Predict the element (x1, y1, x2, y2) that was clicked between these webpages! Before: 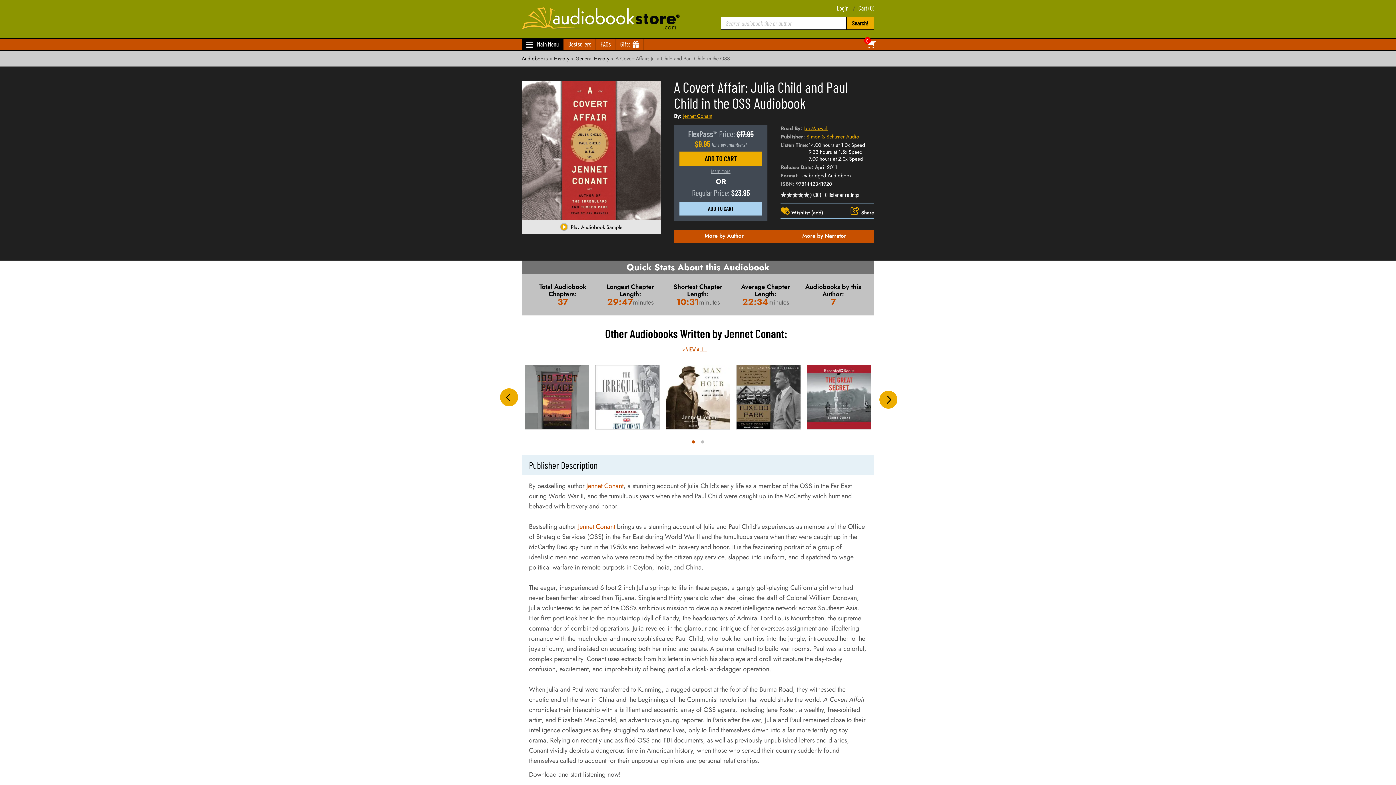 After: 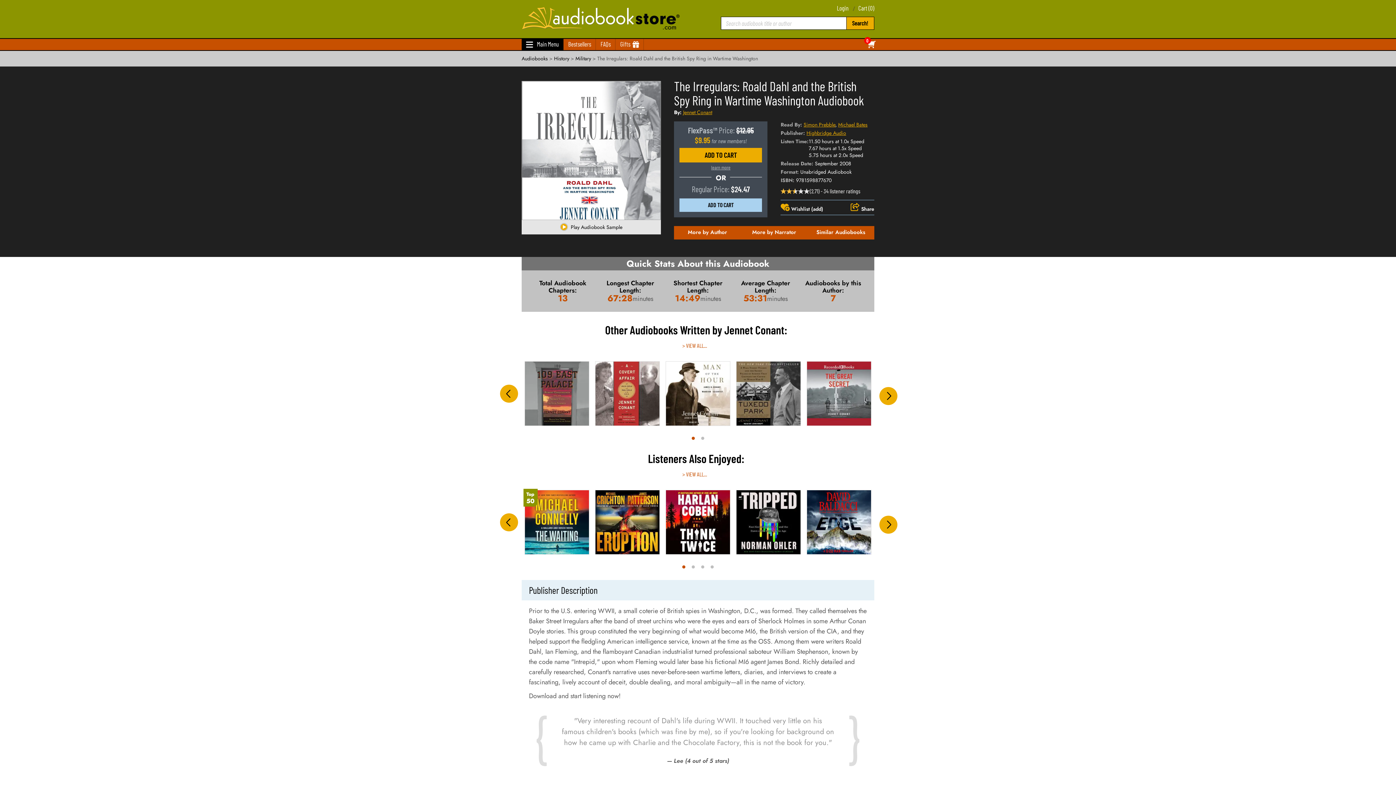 Action: bbox: (595, 365, 660, 429)